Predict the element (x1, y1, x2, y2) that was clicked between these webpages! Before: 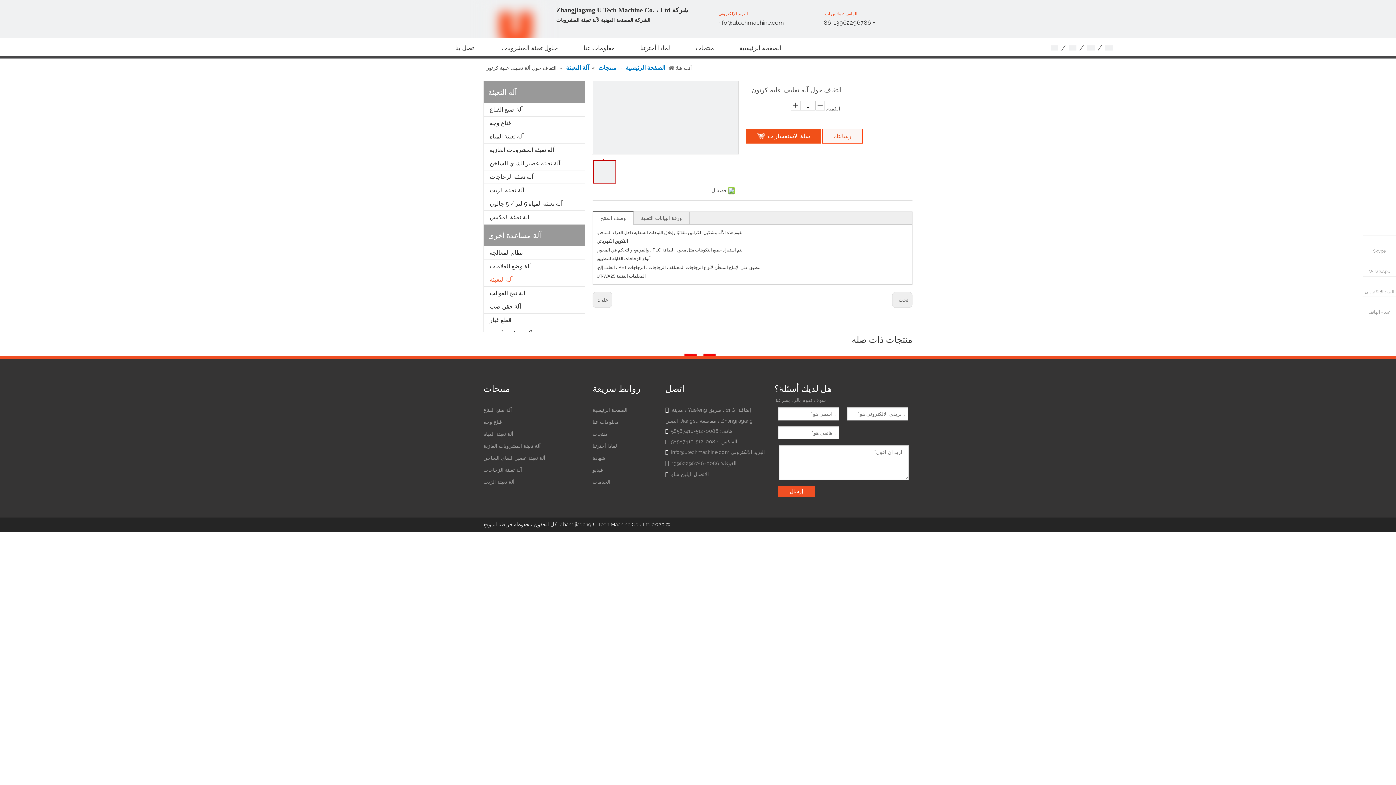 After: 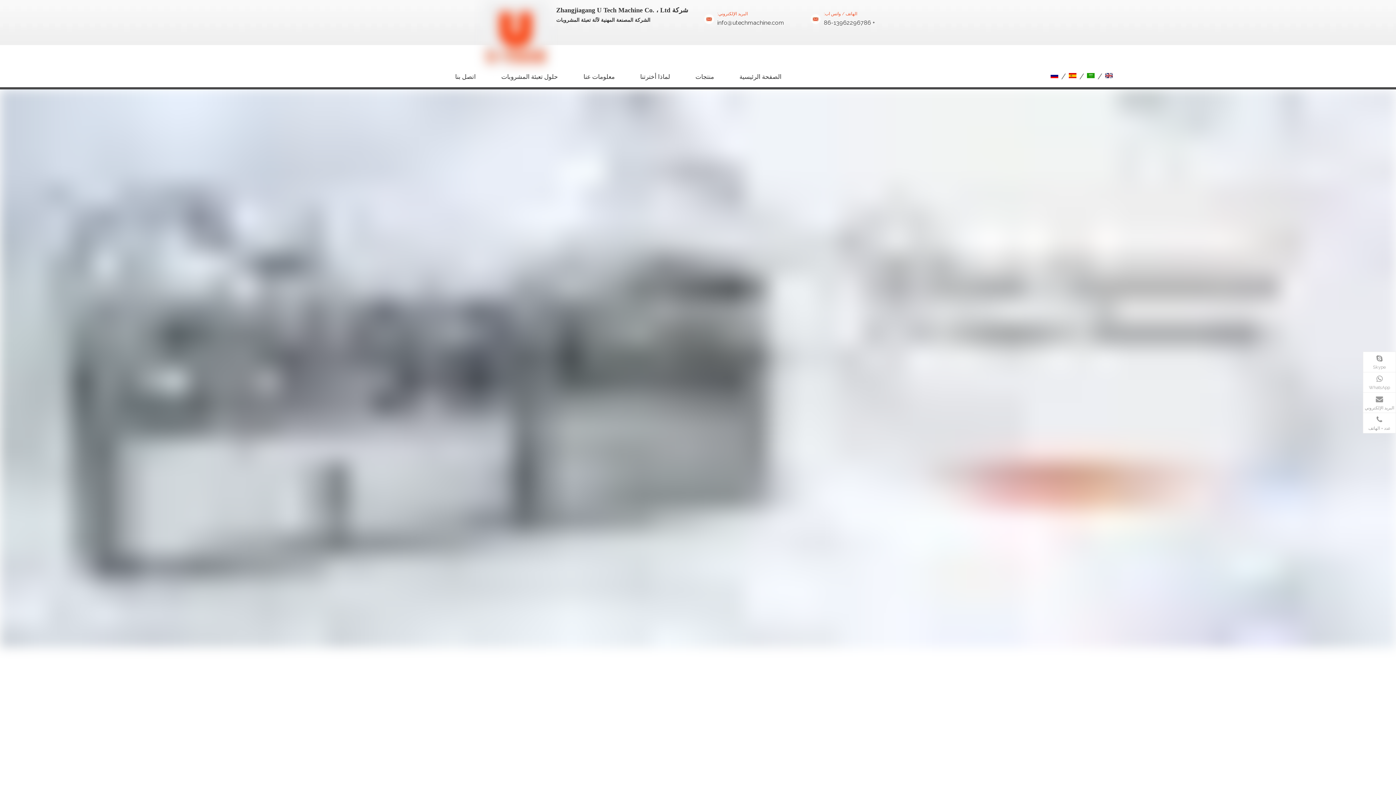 Action: bbox: (592, 407, 627, 413) label: الصفحة الرئيسية